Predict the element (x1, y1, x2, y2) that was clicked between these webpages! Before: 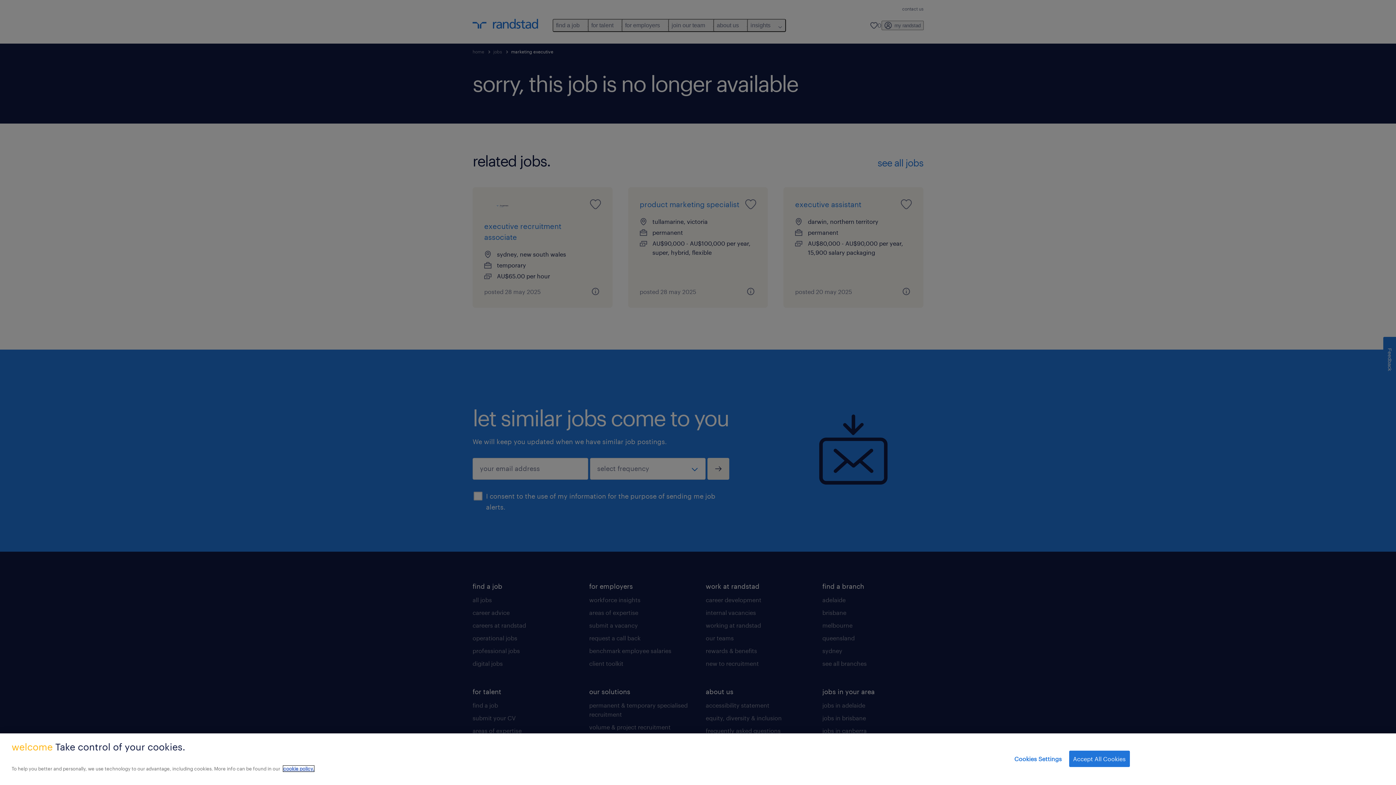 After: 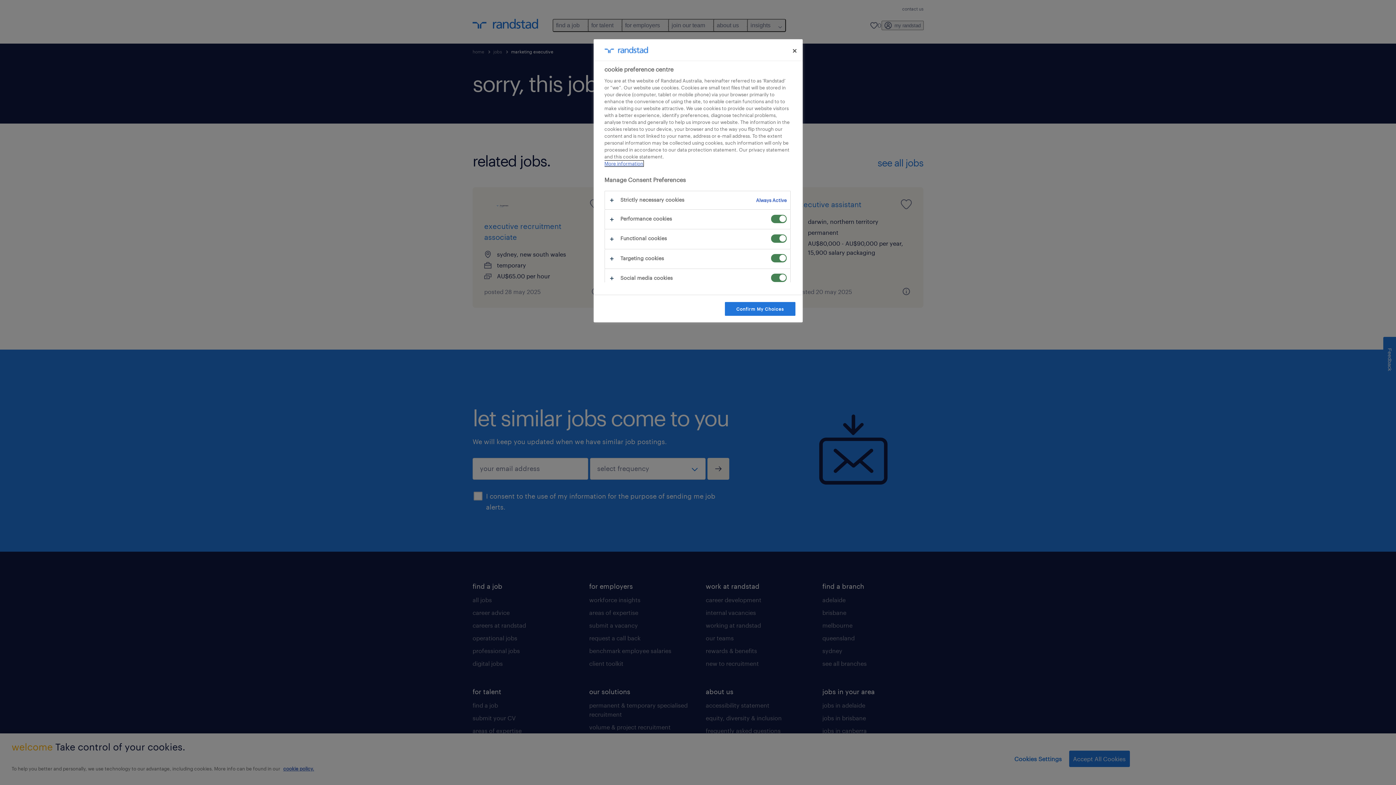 Action: label: Cookies Settings bbox: (1014, 751, 1062, 767)